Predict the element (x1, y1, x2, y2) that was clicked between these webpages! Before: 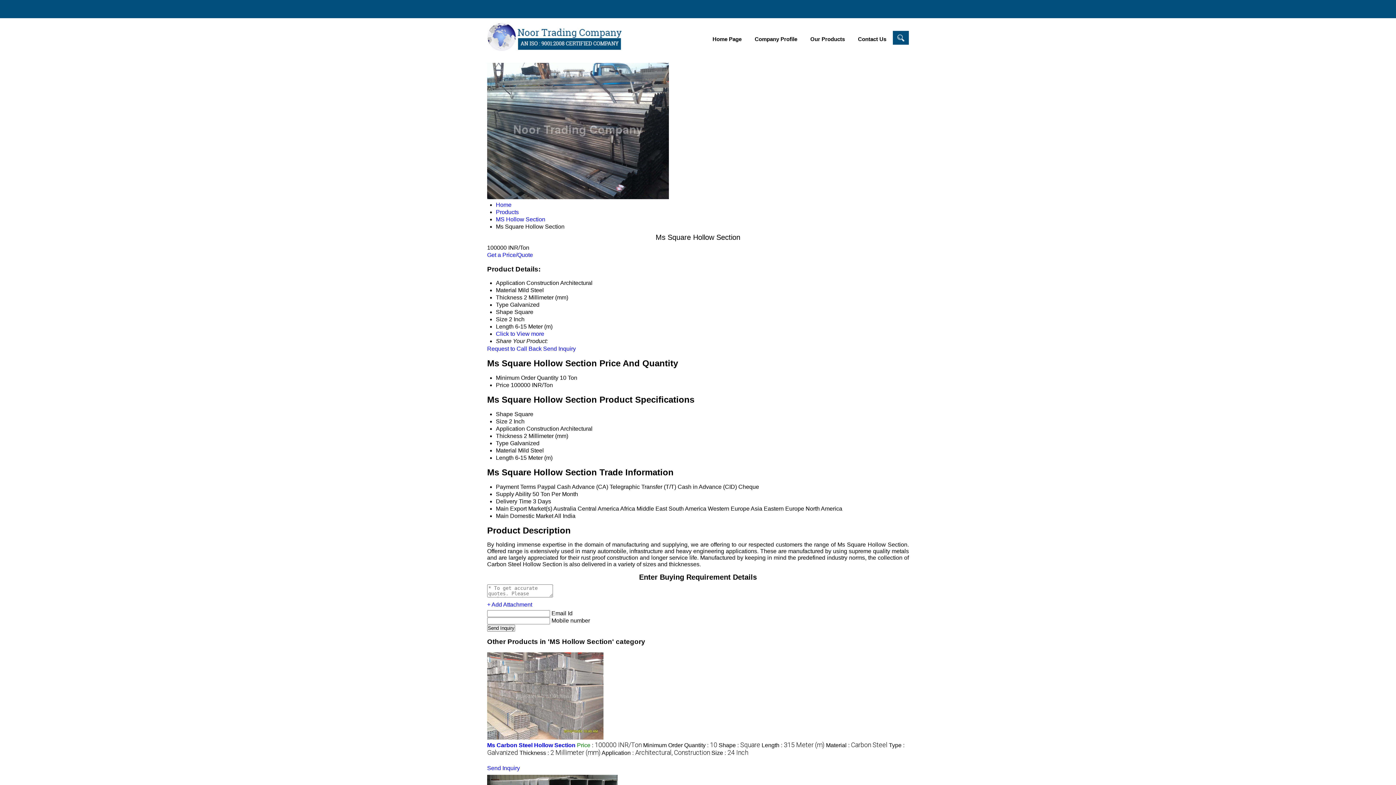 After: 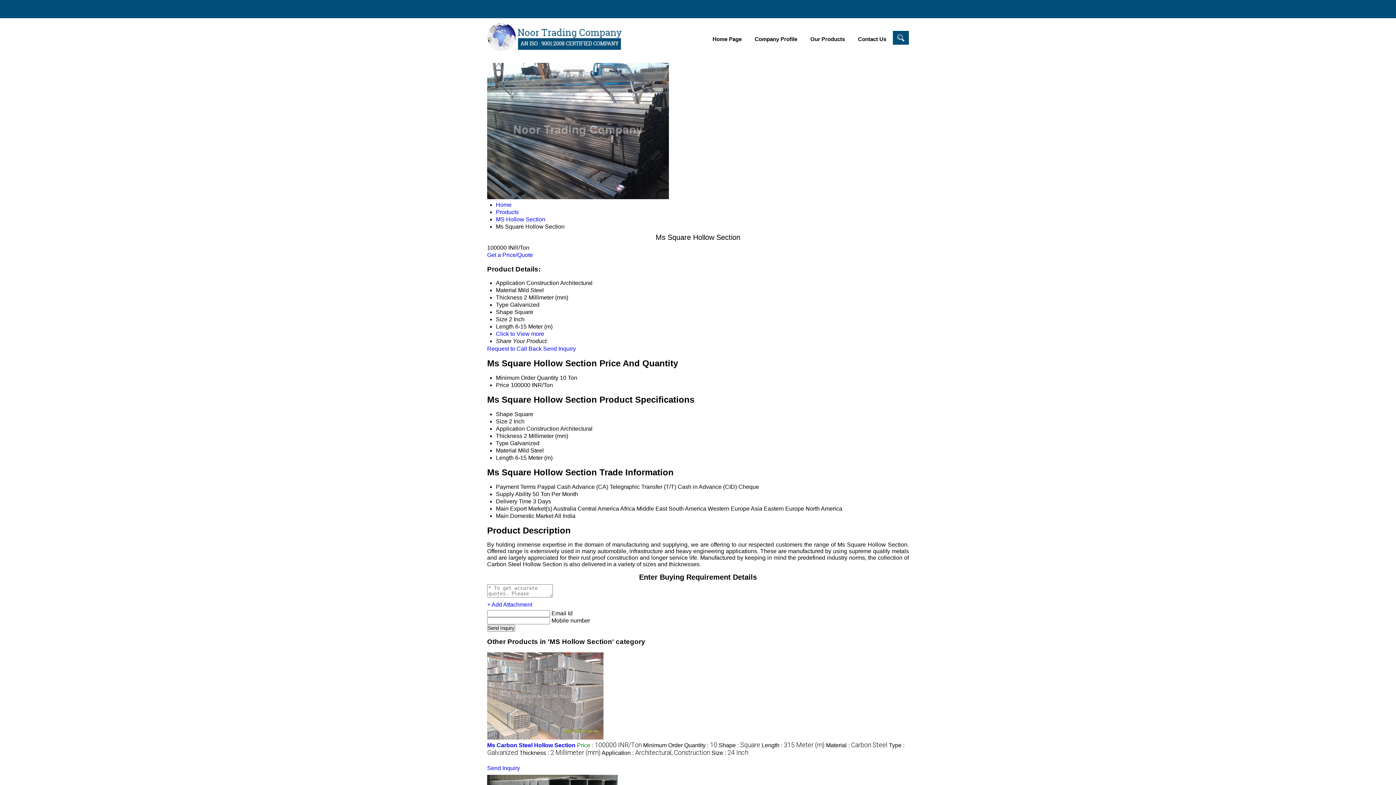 Action: bbox: (543, 345, 576, 352) label: Send Inquiry